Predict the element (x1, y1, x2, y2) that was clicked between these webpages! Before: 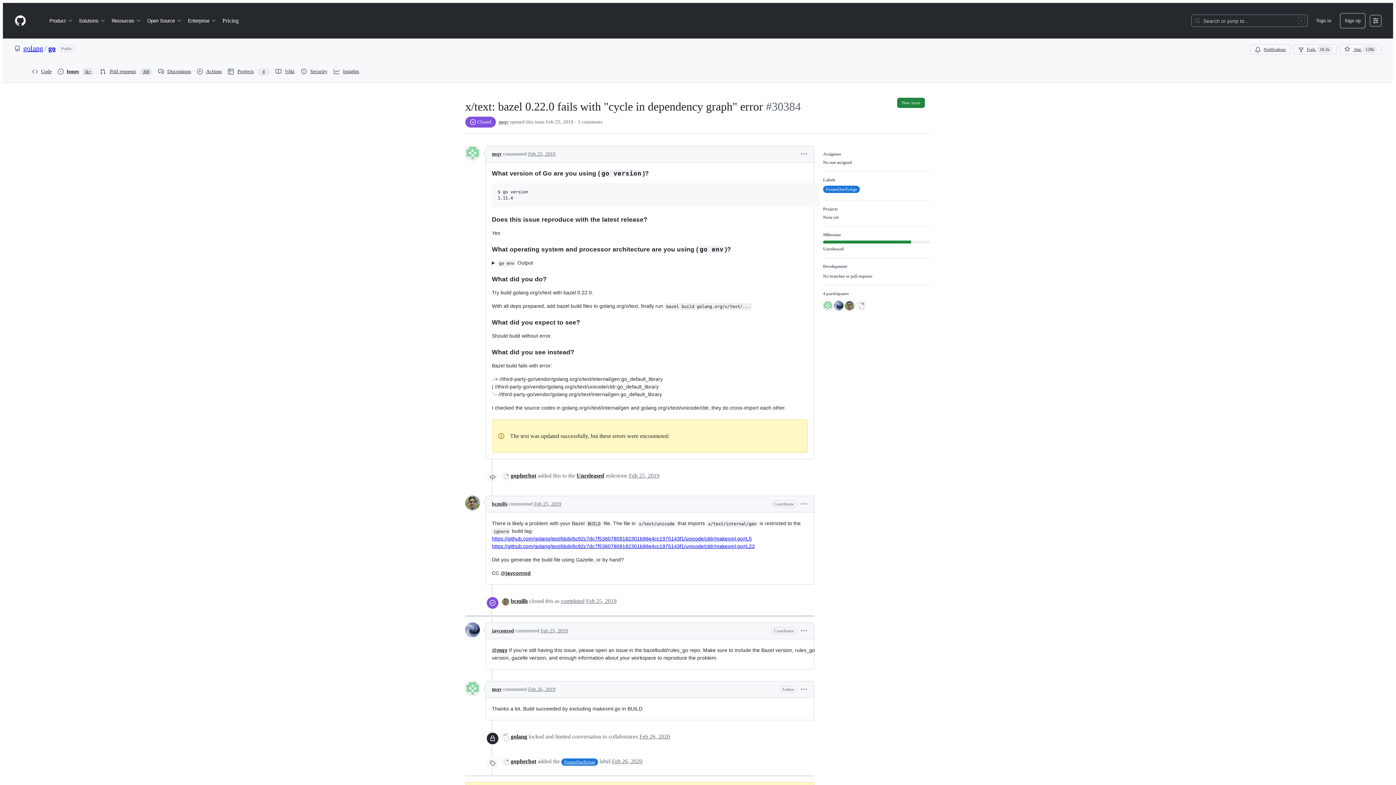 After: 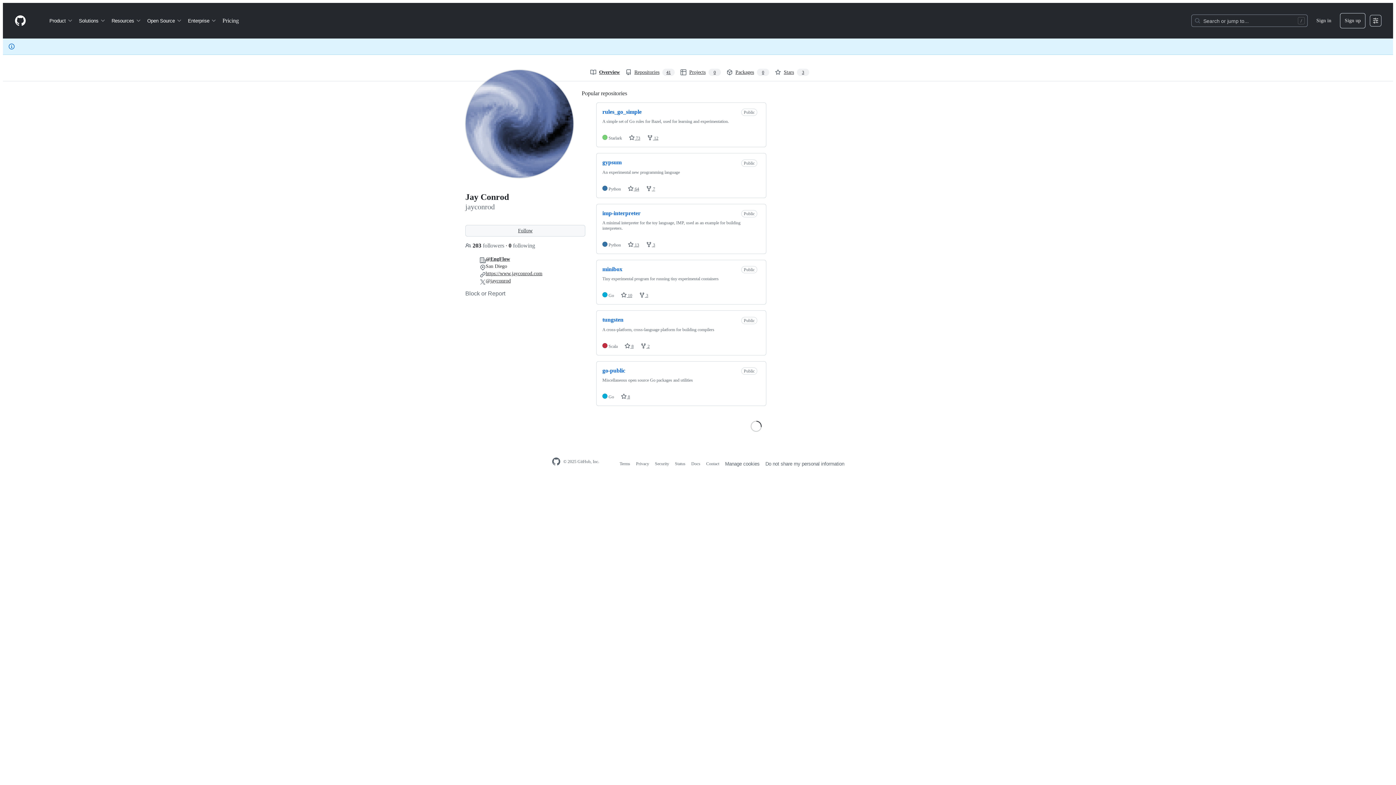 Action: label: jayconrod bbox: (492, 628, 514, 633)